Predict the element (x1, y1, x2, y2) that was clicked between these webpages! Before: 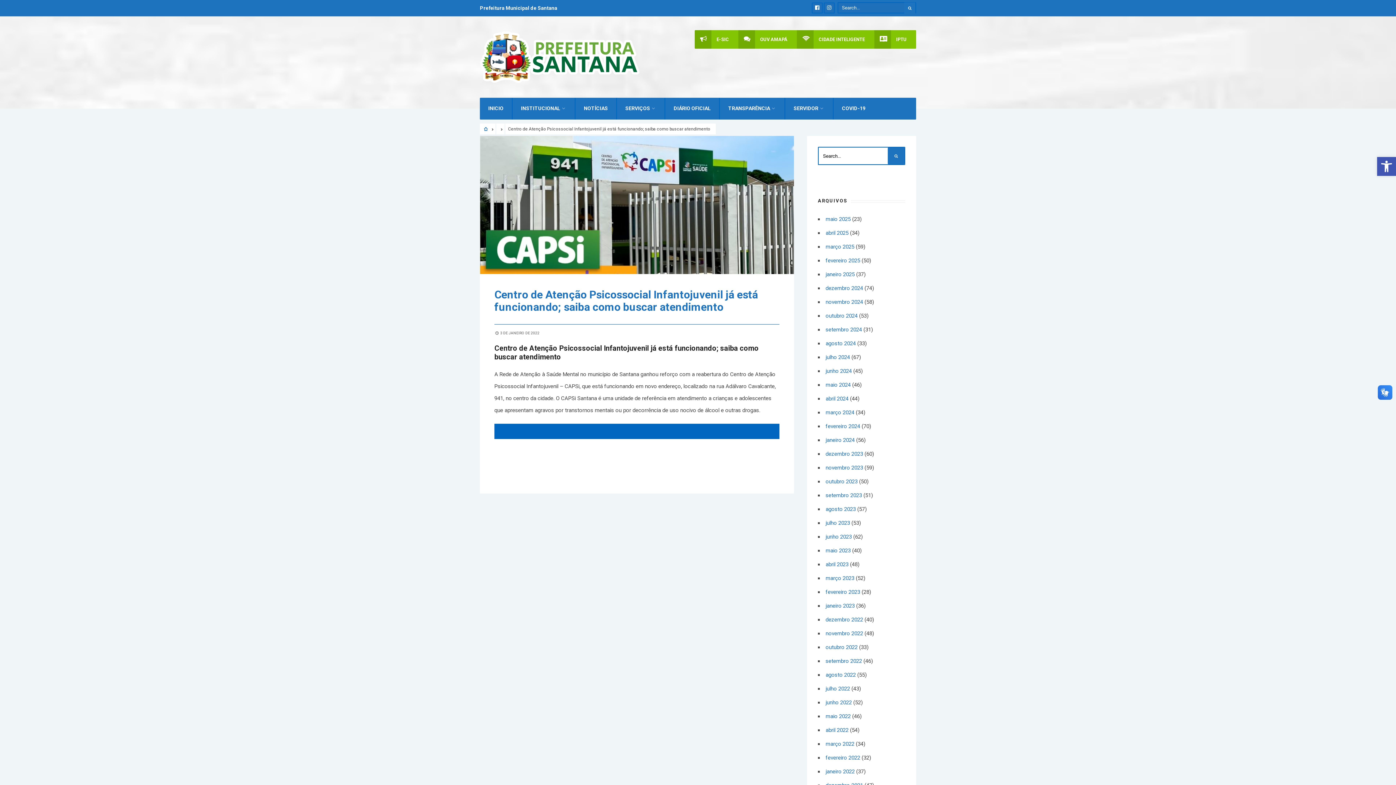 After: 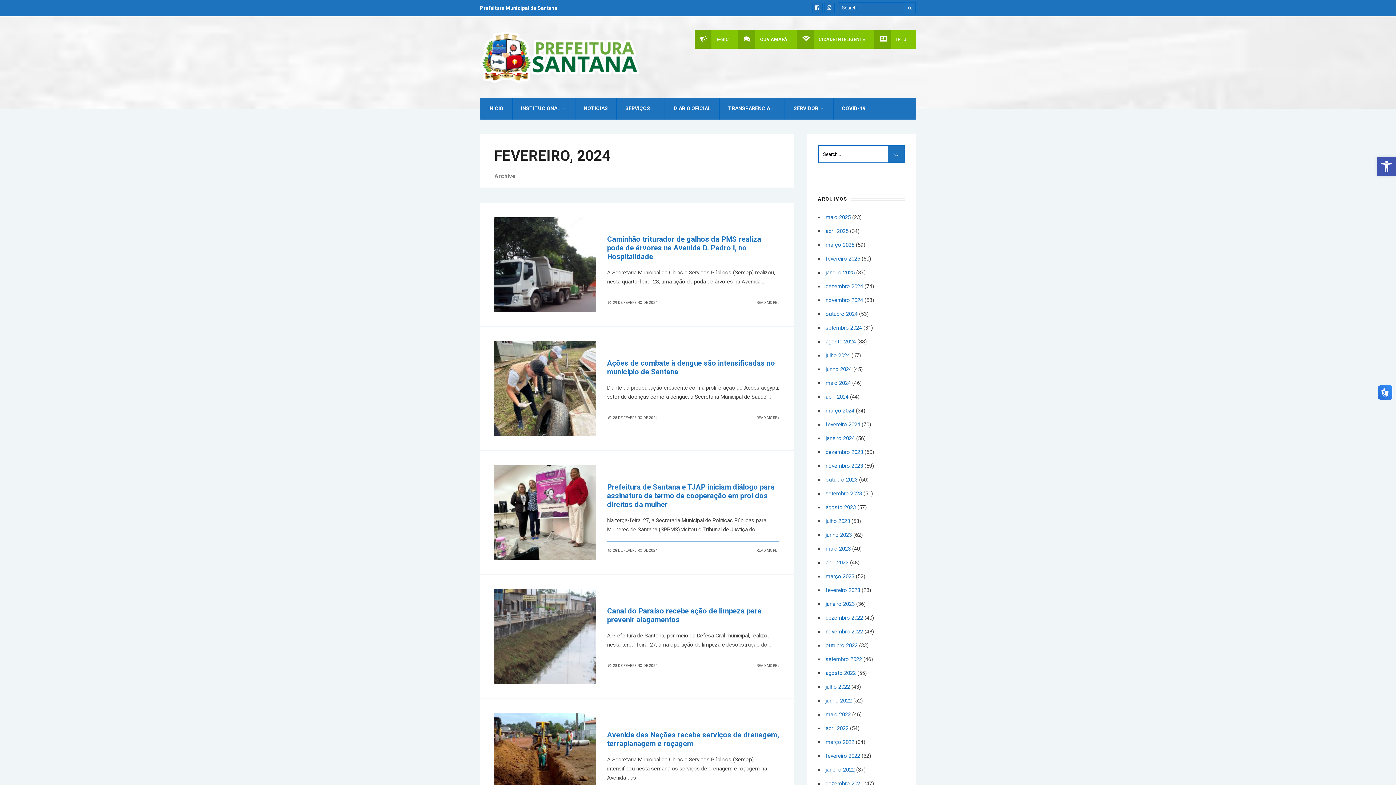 Action: bbox: (825, 423, 860, 429) label: fevereiro 2024